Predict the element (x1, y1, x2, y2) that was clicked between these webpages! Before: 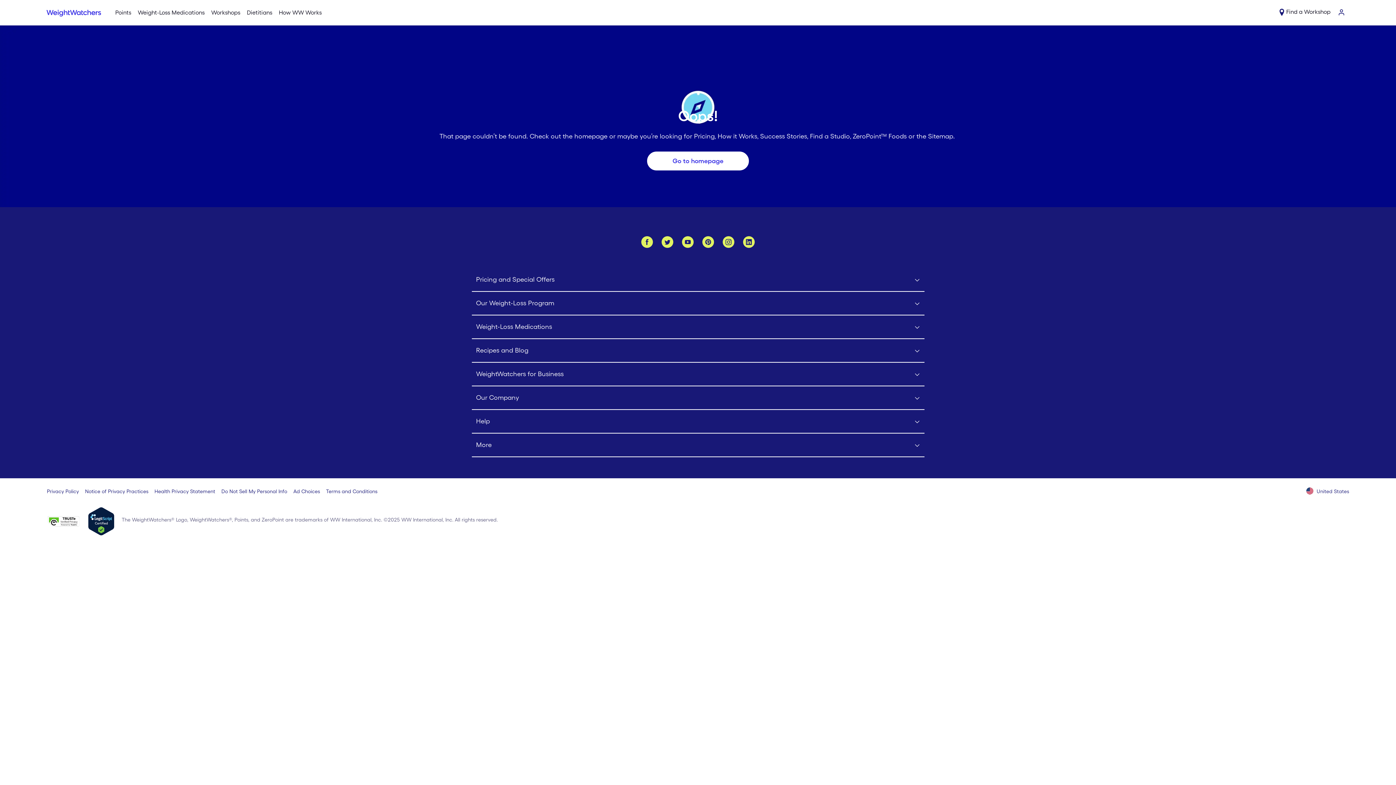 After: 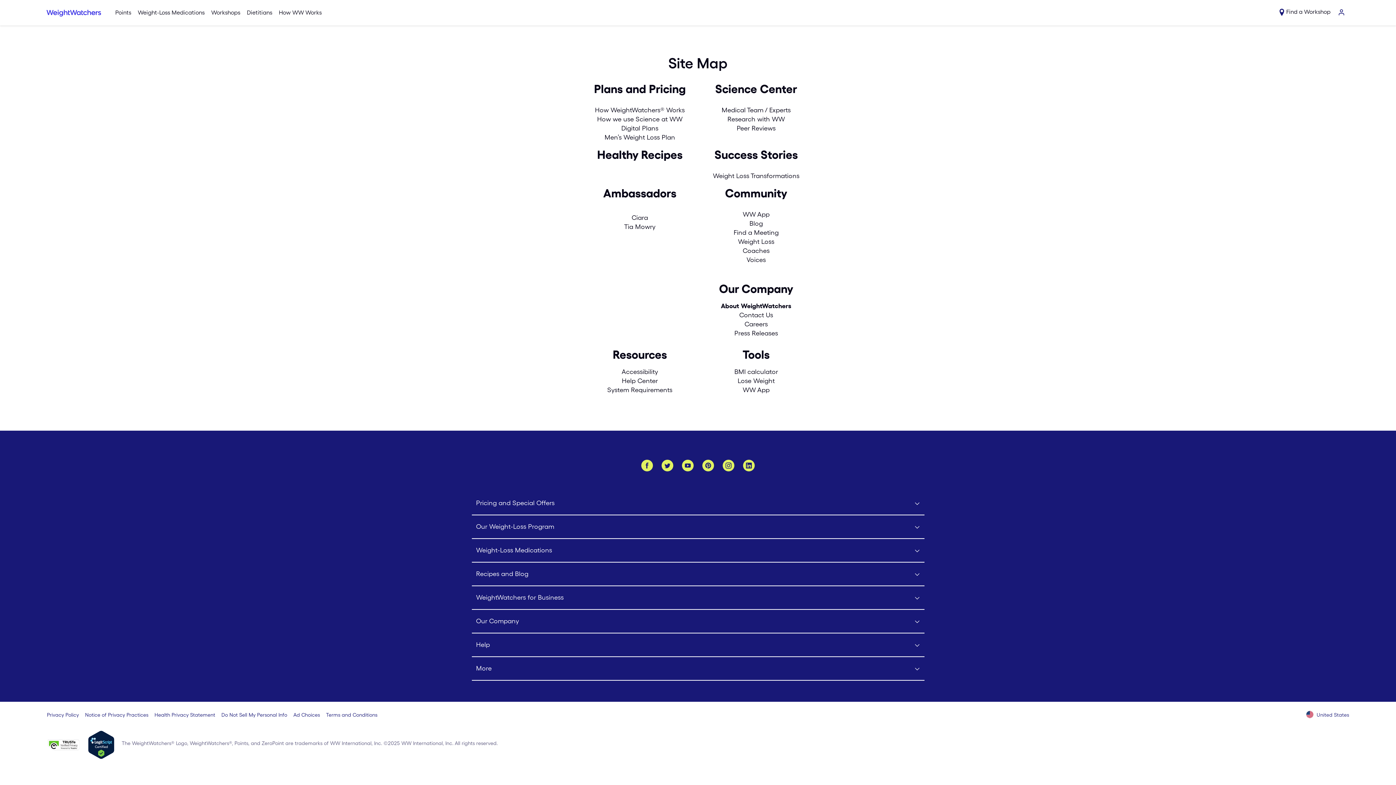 Action: bbox: (928, 132, 953, 140) label: Sitemap